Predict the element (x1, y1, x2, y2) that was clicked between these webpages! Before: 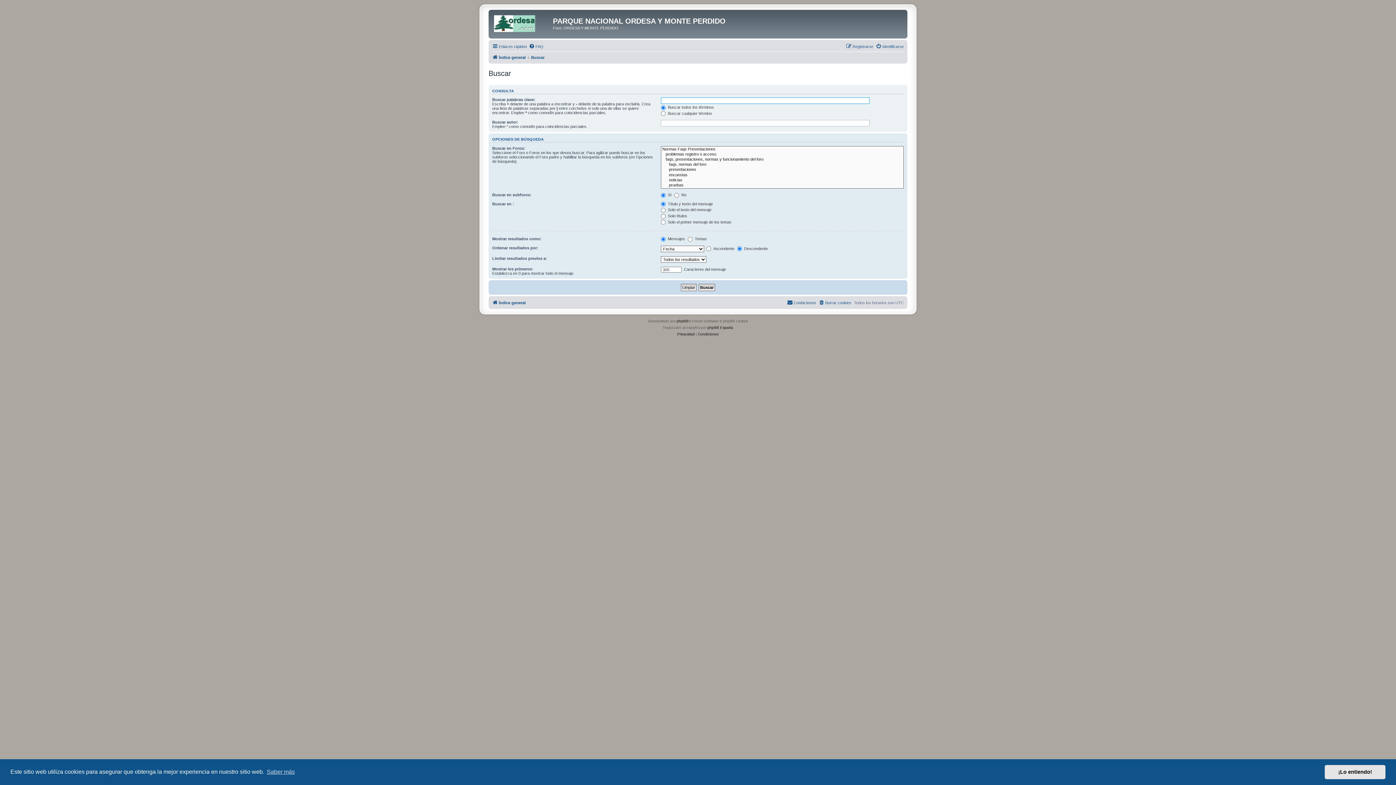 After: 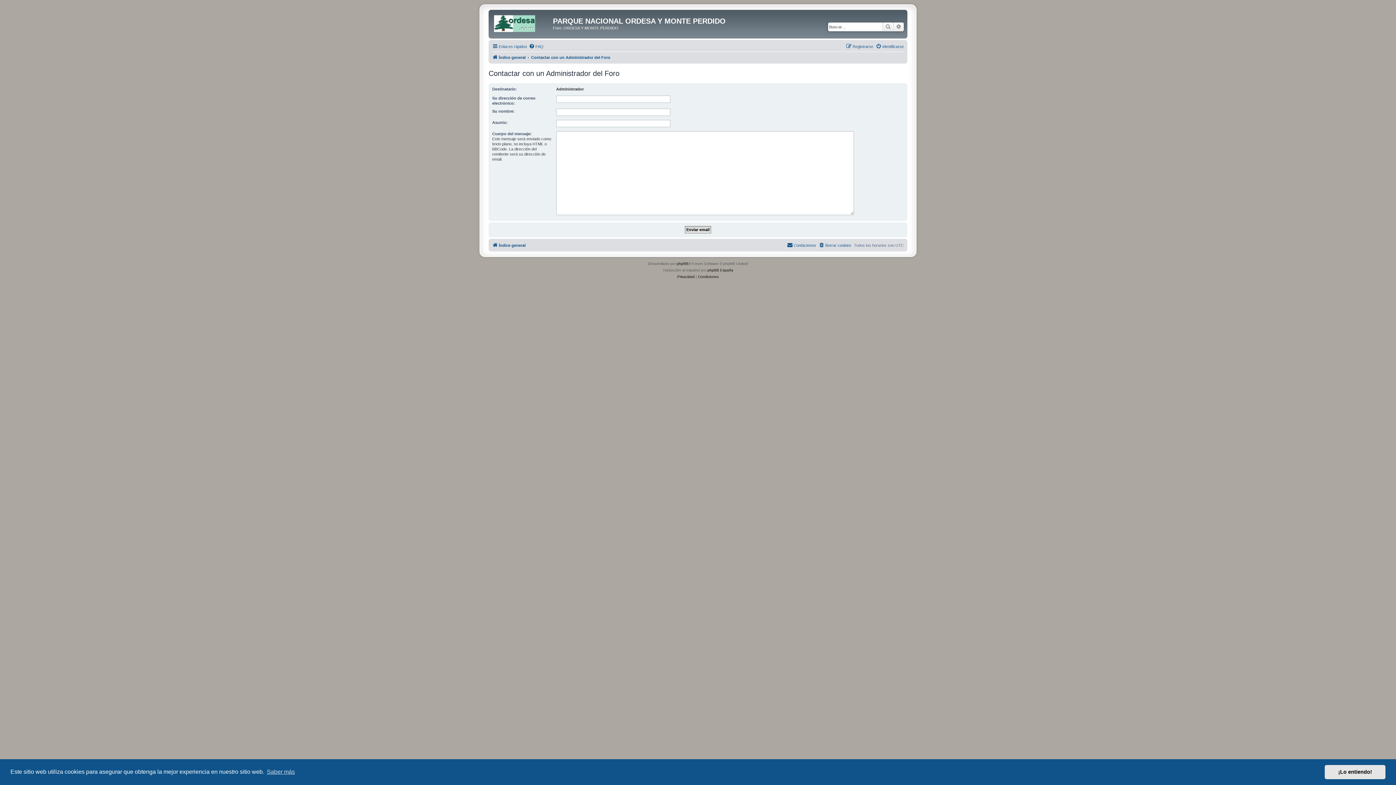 Action: label: Contáctenos bbox: (787, 298, 816, 307)